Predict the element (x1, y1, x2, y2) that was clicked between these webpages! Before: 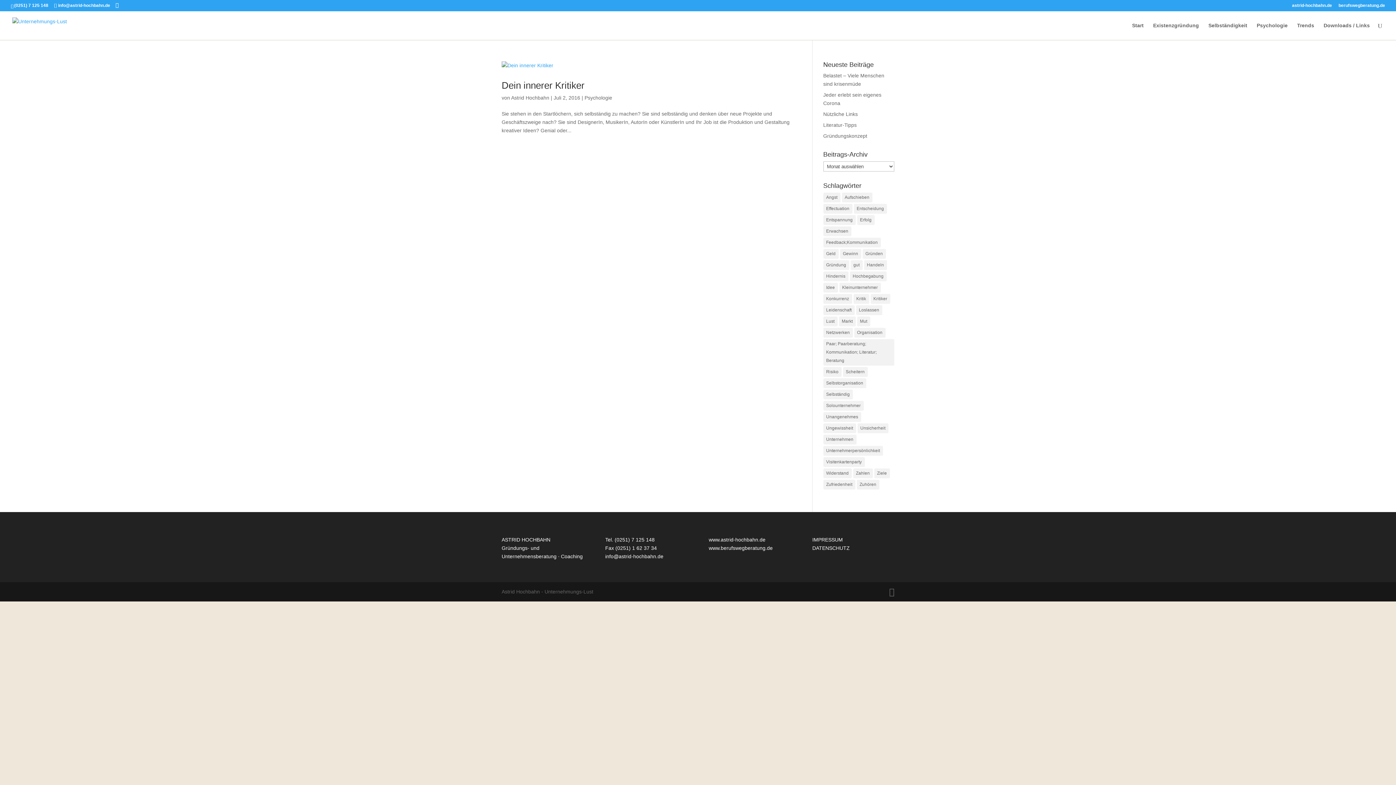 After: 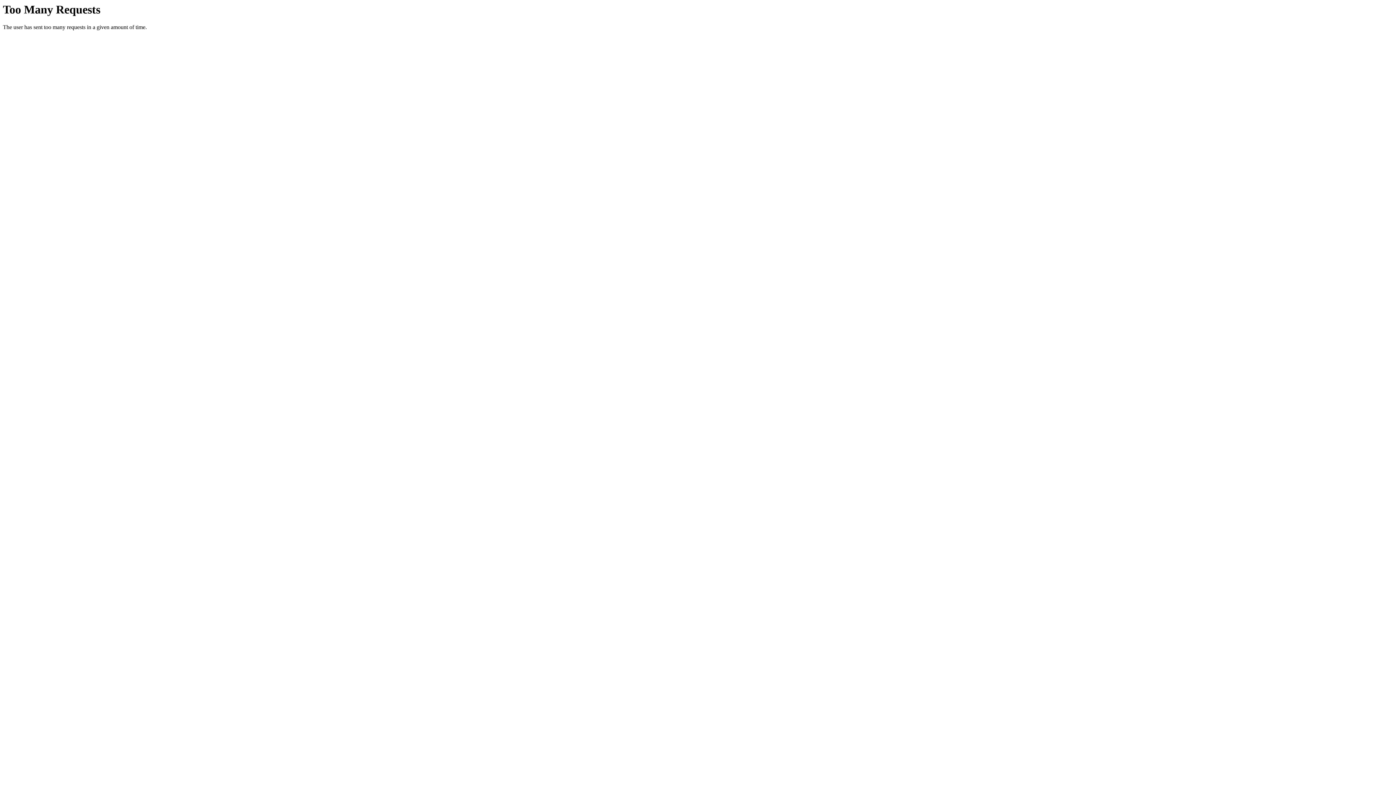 Action: bbox: (1338, 3, 1385, 10) label: berufswegberatung.de